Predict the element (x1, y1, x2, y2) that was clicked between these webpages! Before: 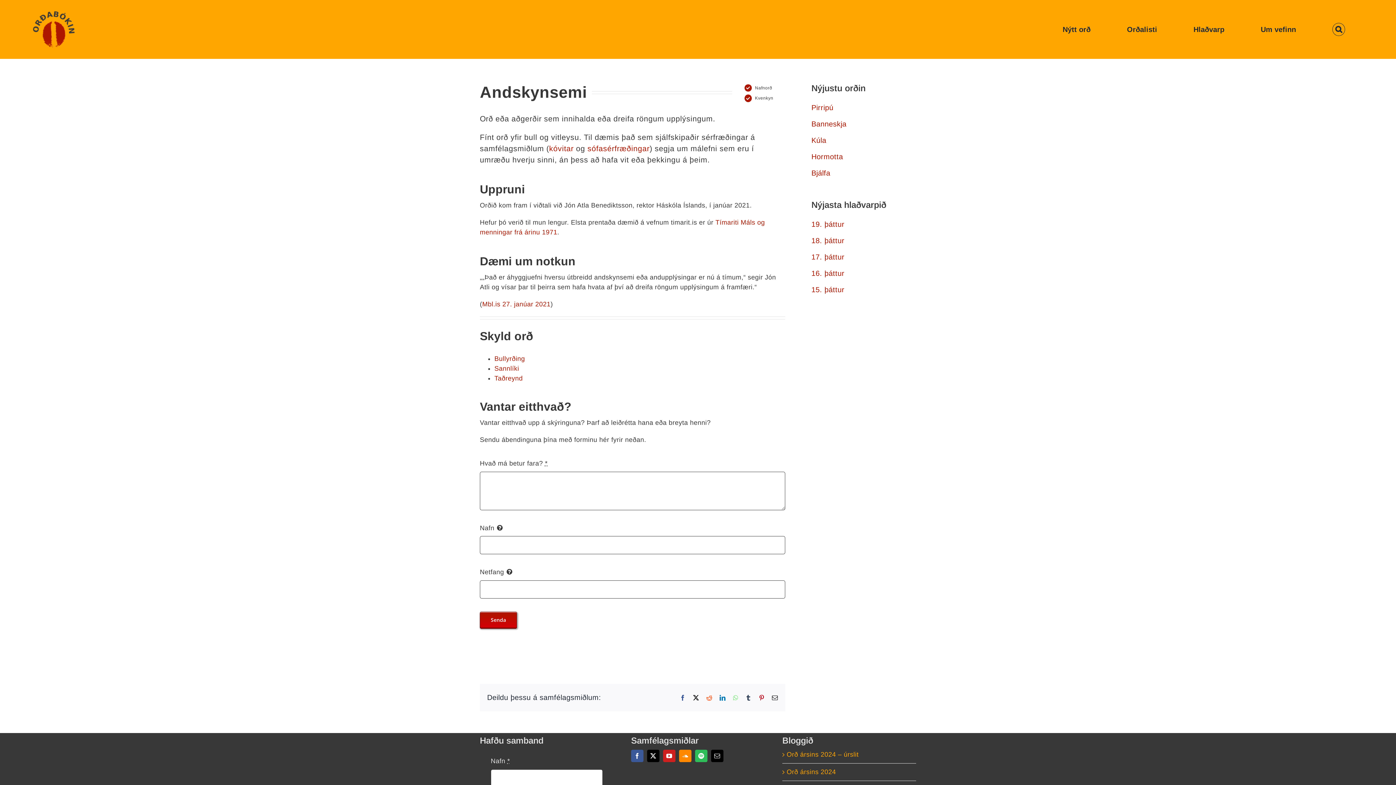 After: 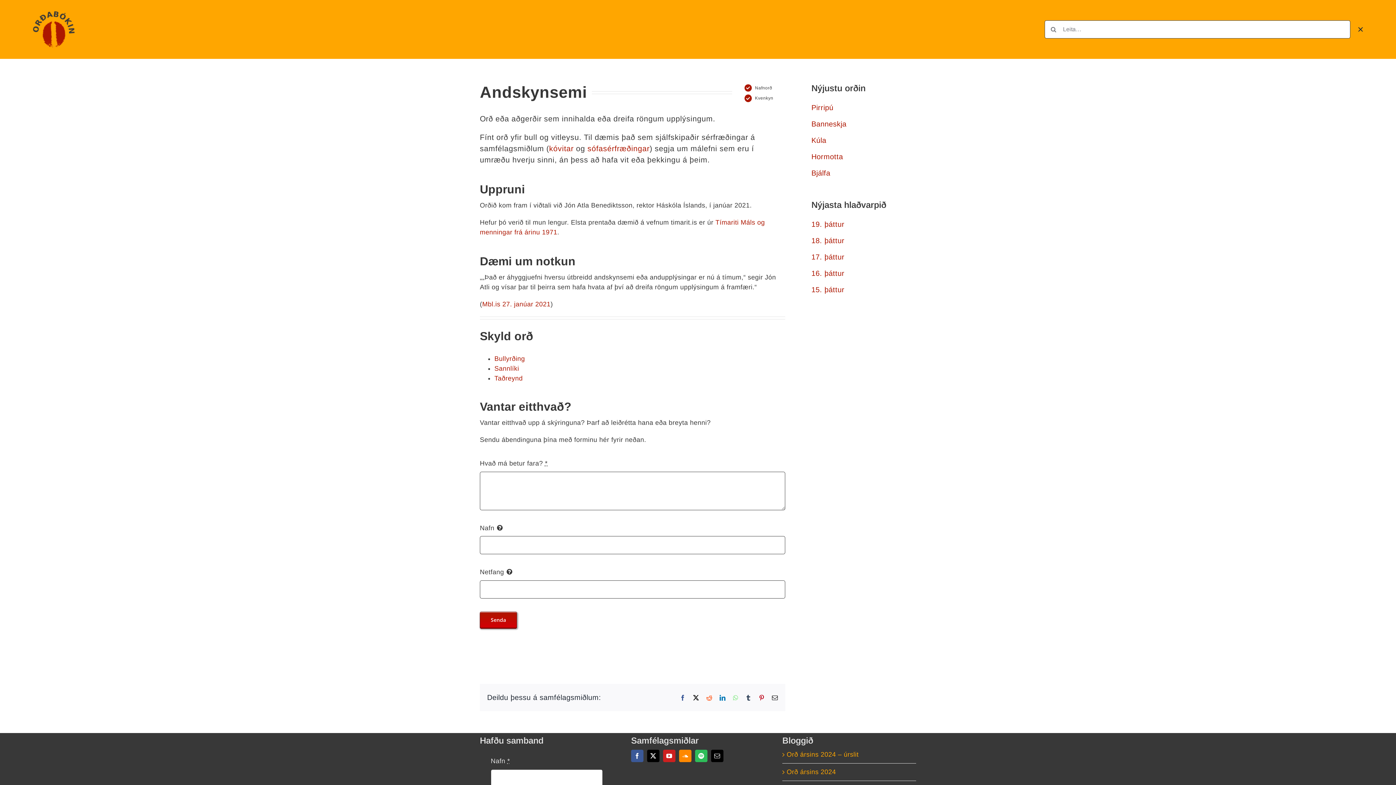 Action: bbox: (1314, 0, 1363, 58) label: Leita